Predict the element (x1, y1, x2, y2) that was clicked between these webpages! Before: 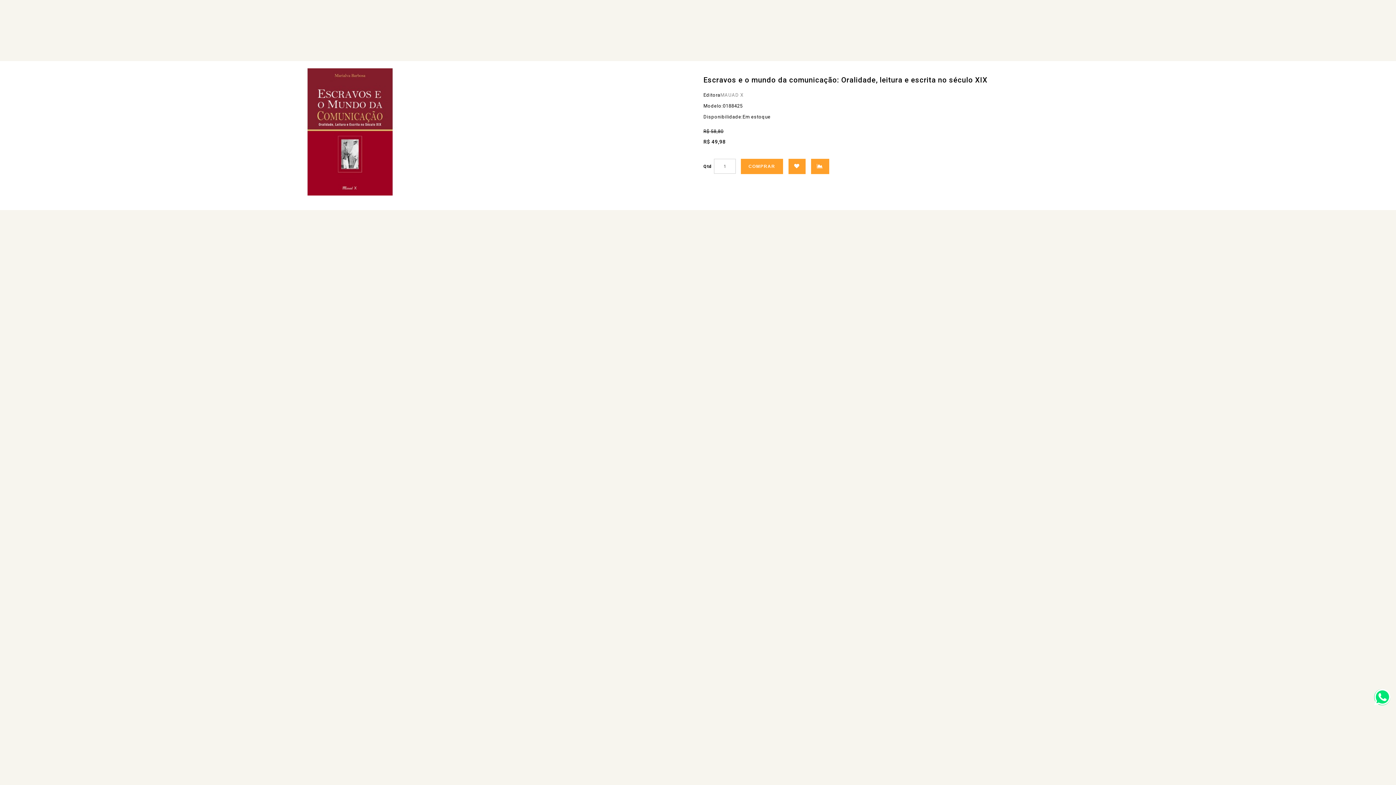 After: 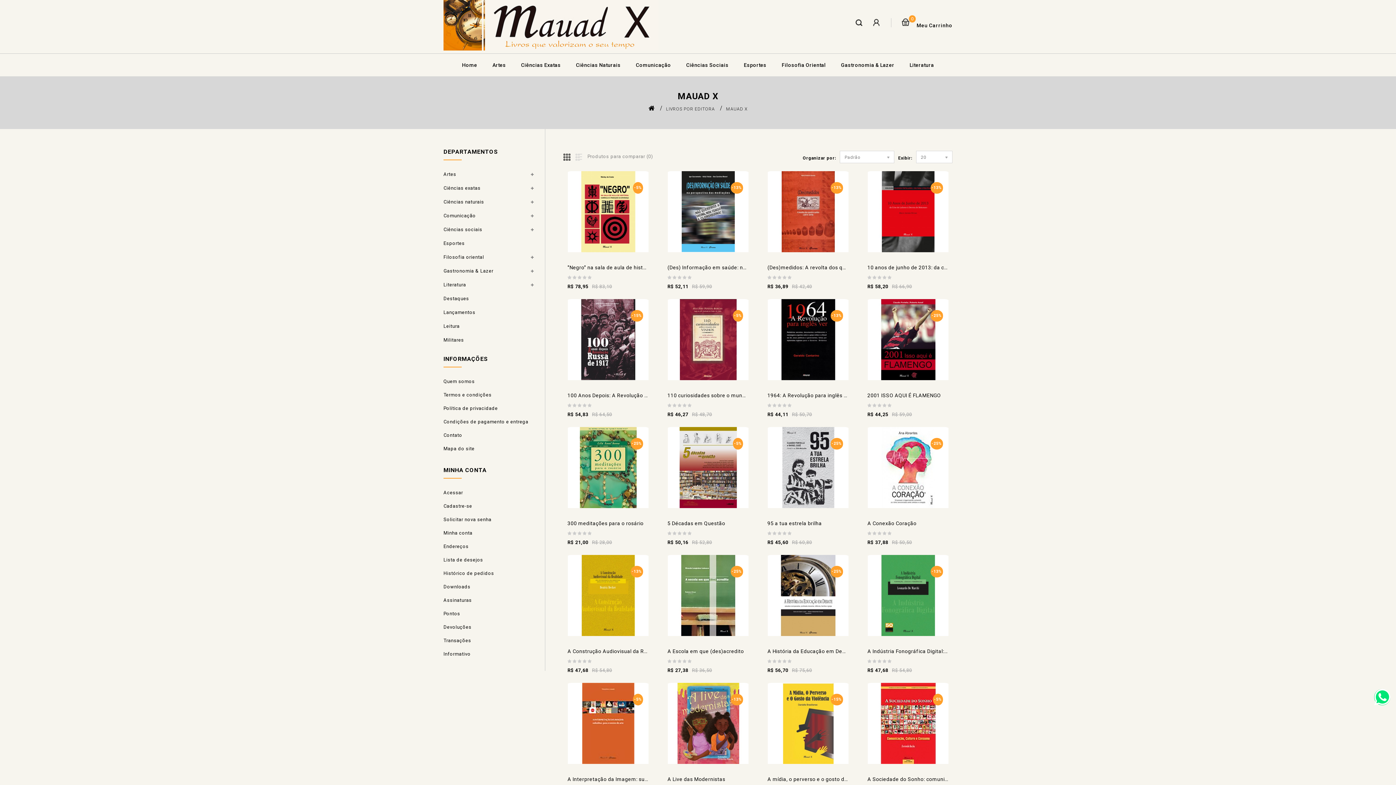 Action: bbox: (720, 92, 743, 97) label: MAUAD X